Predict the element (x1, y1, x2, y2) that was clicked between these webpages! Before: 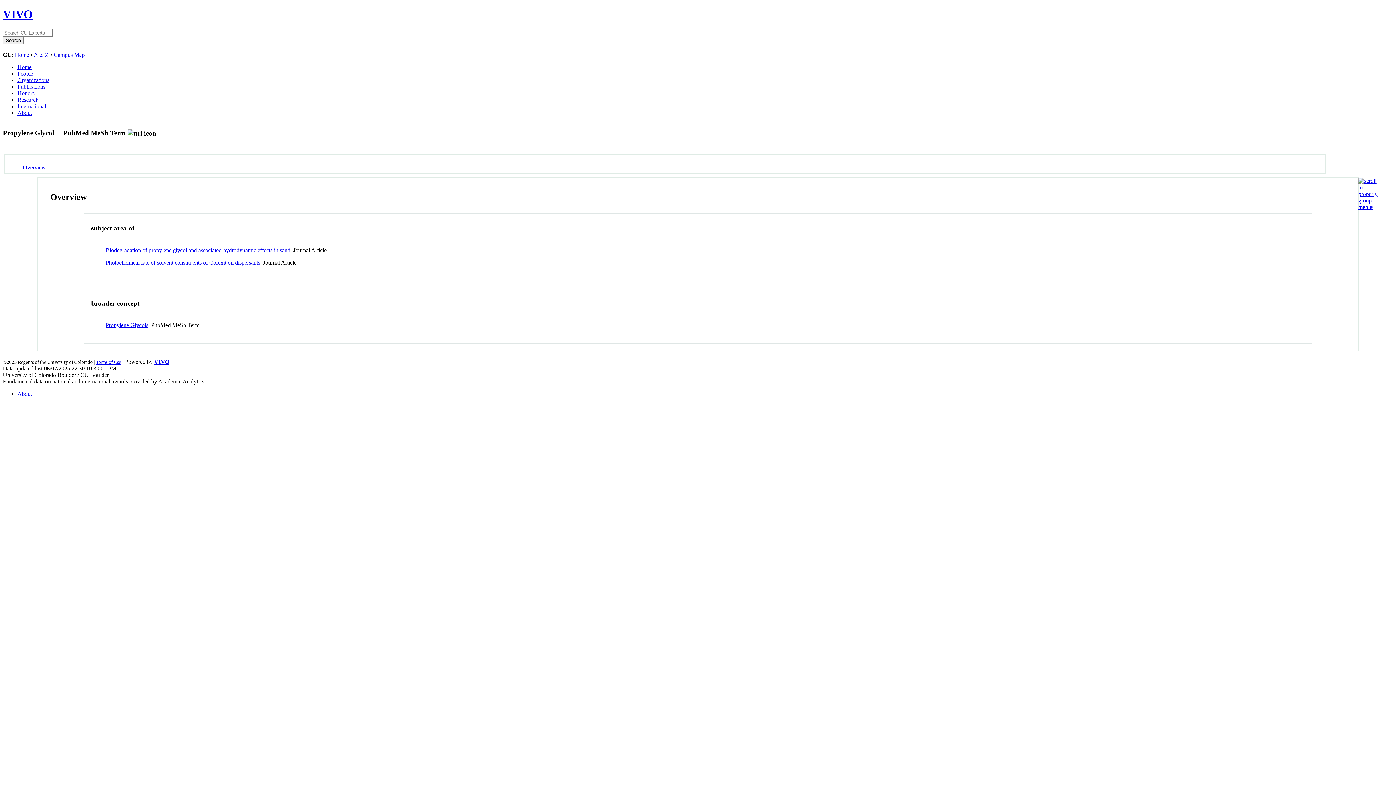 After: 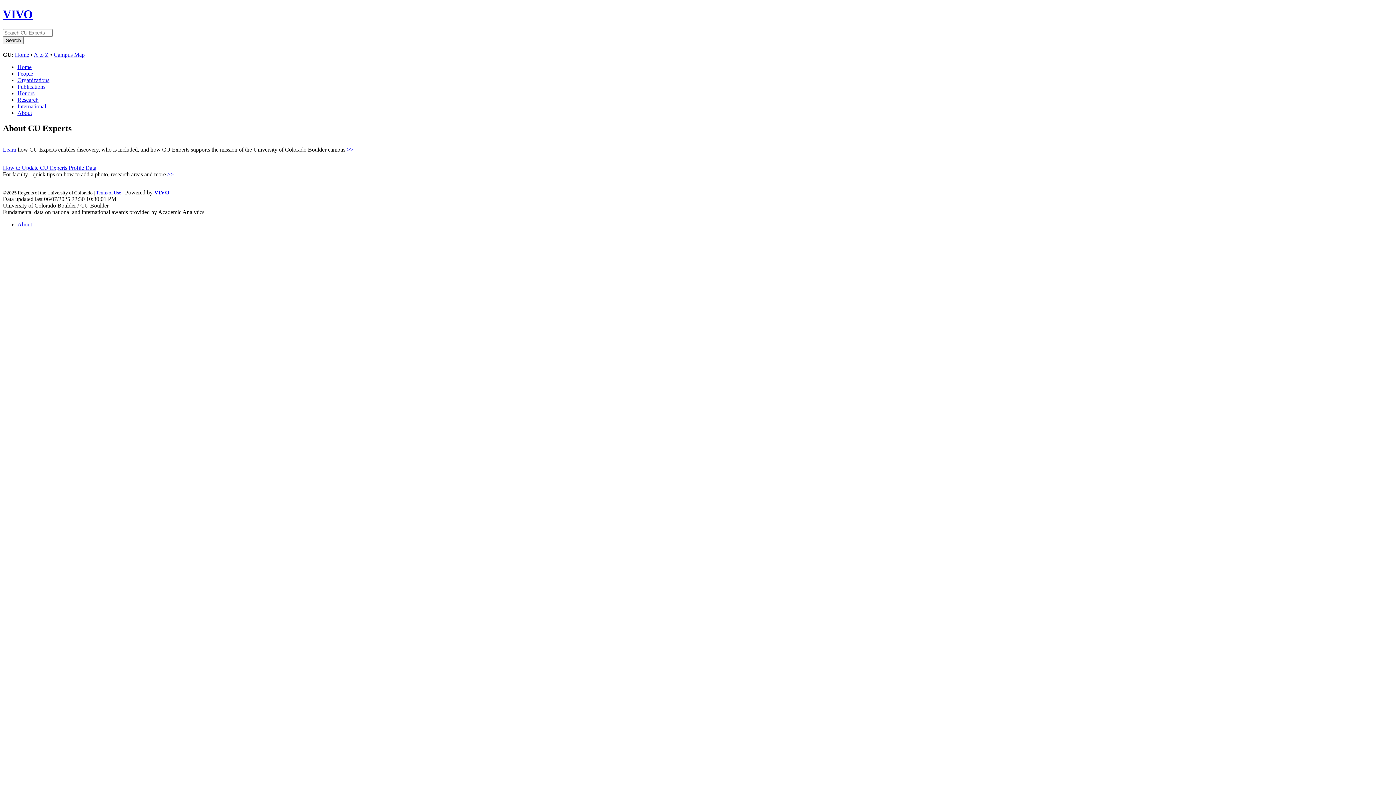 Action: label: About bbox: (17, 109, 32, 115)